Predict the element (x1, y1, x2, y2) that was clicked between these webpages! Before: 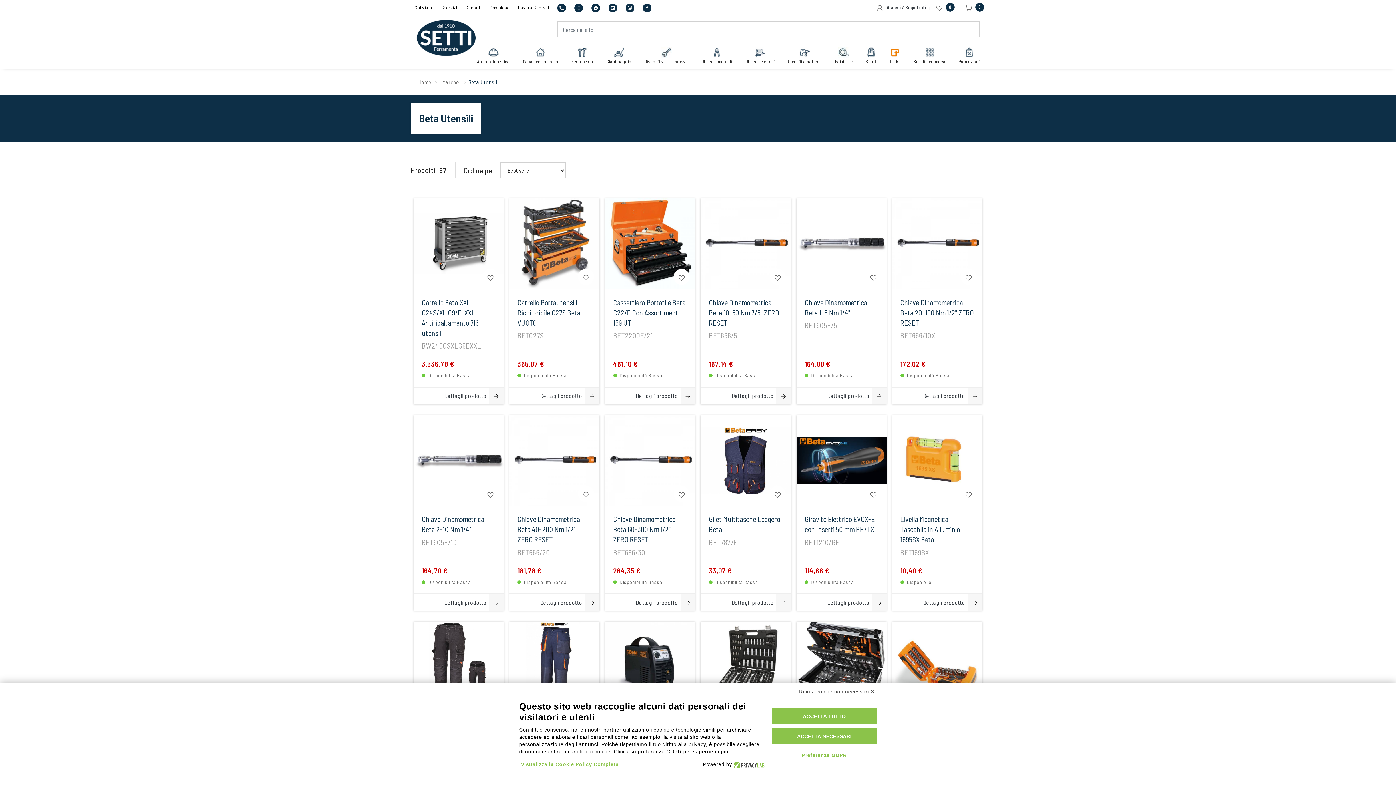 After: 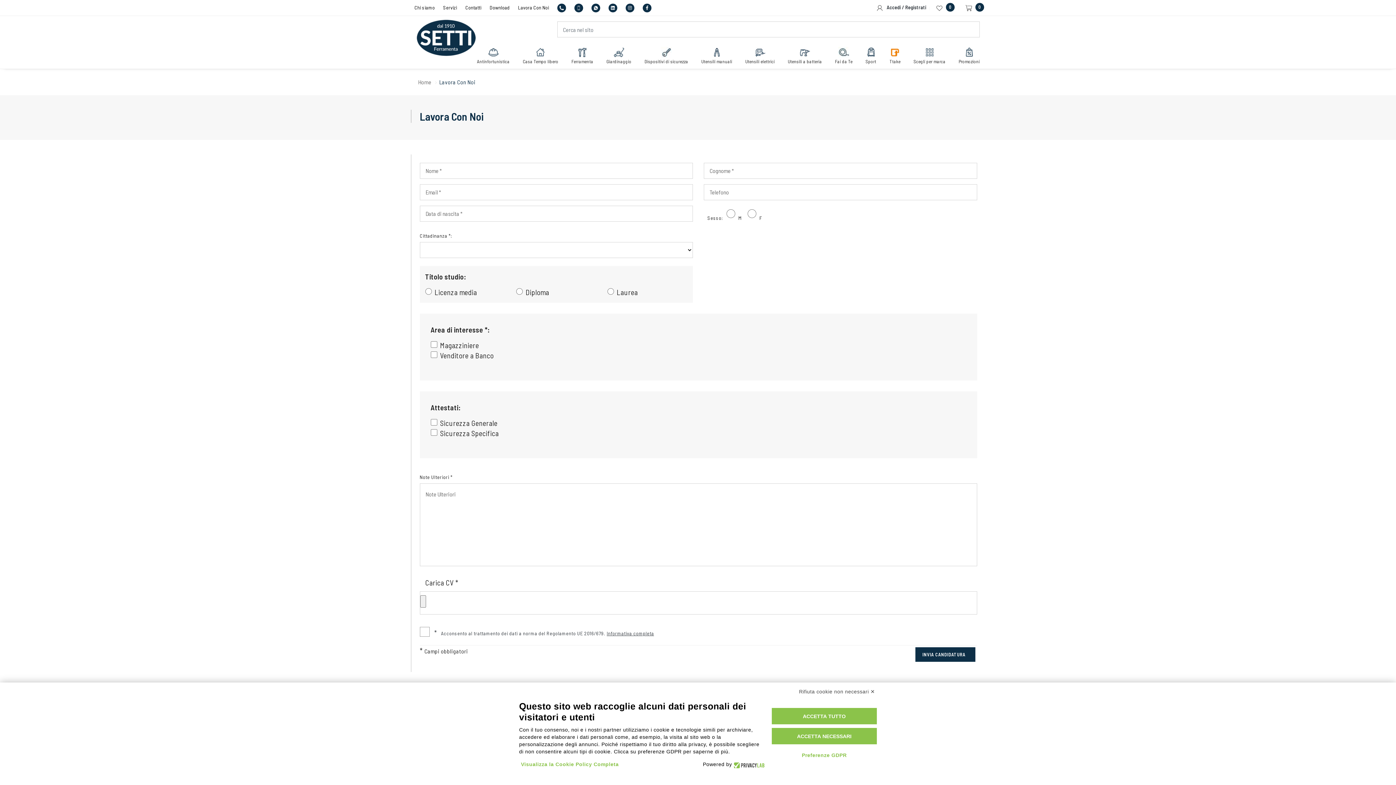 Action: label: Lavora Con Noi  bbox: (514, 0, 553, 14)